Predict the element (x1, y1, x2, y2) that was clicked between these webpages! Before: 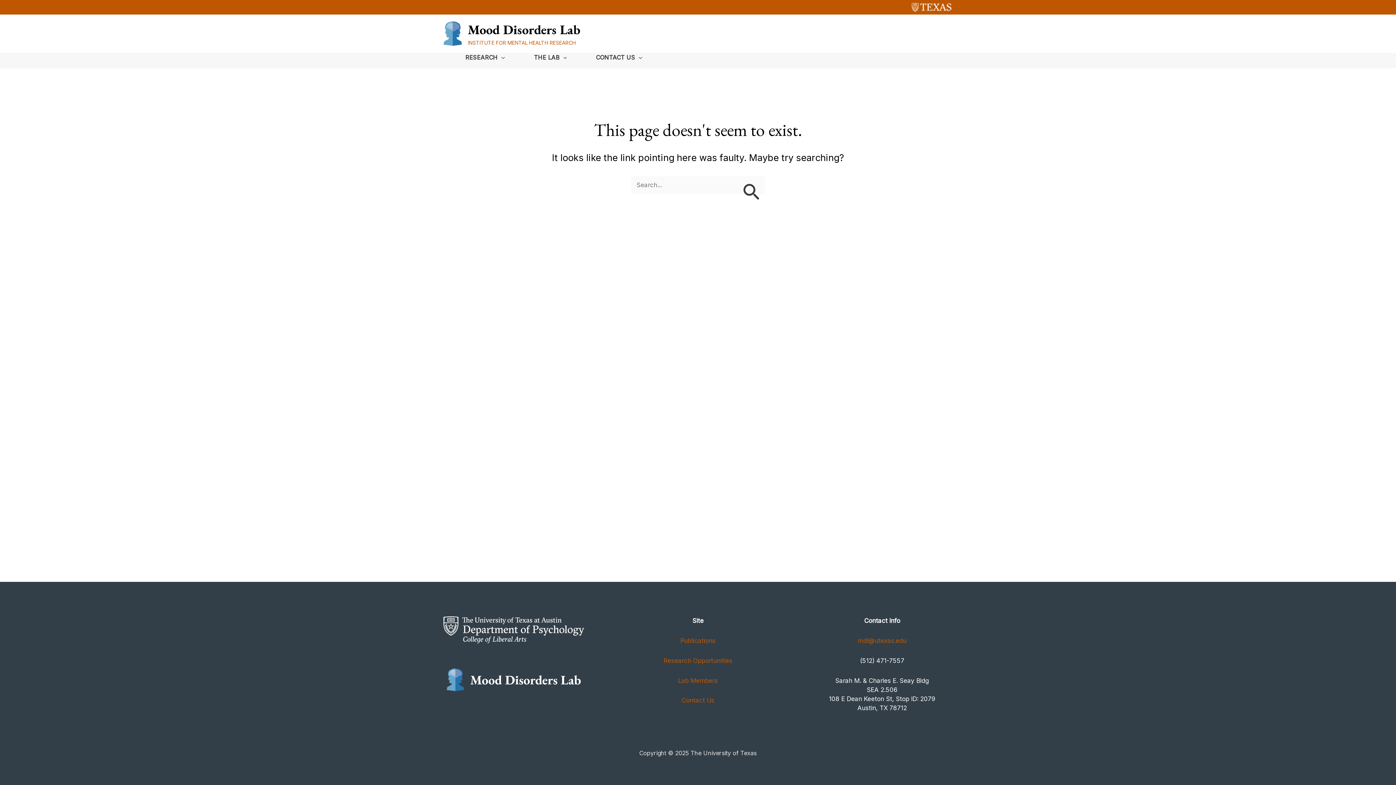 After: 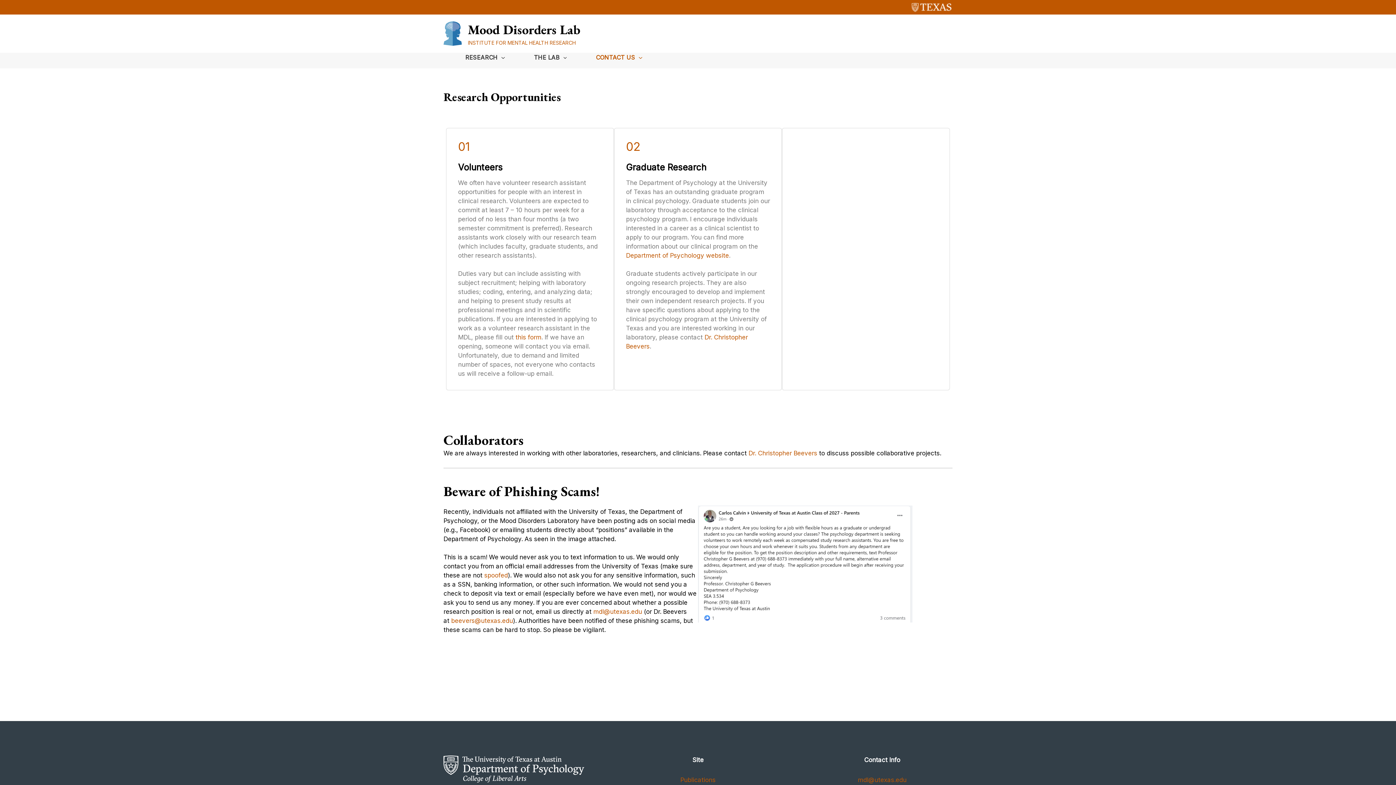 Action: bbox: (663, 657, 732, 664) label: Research Opportunities